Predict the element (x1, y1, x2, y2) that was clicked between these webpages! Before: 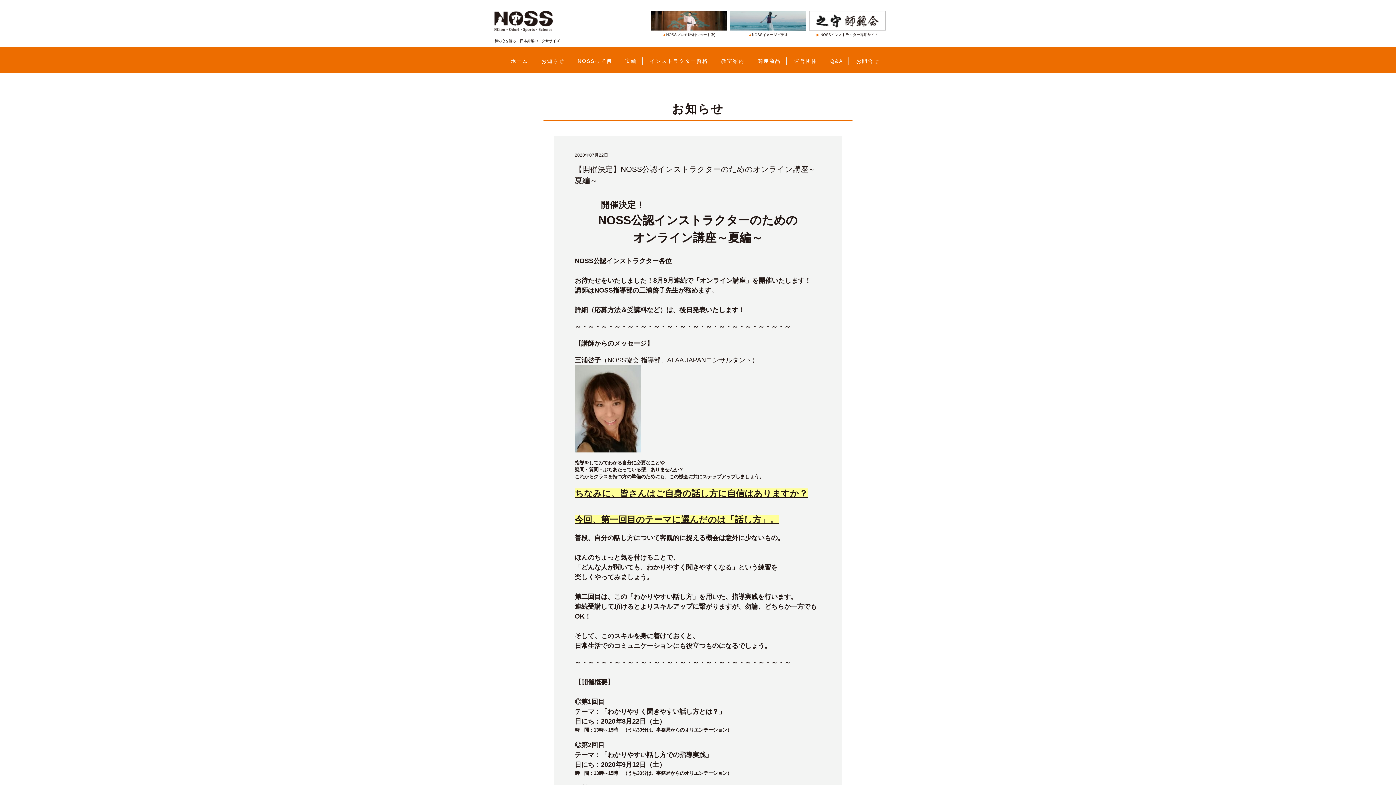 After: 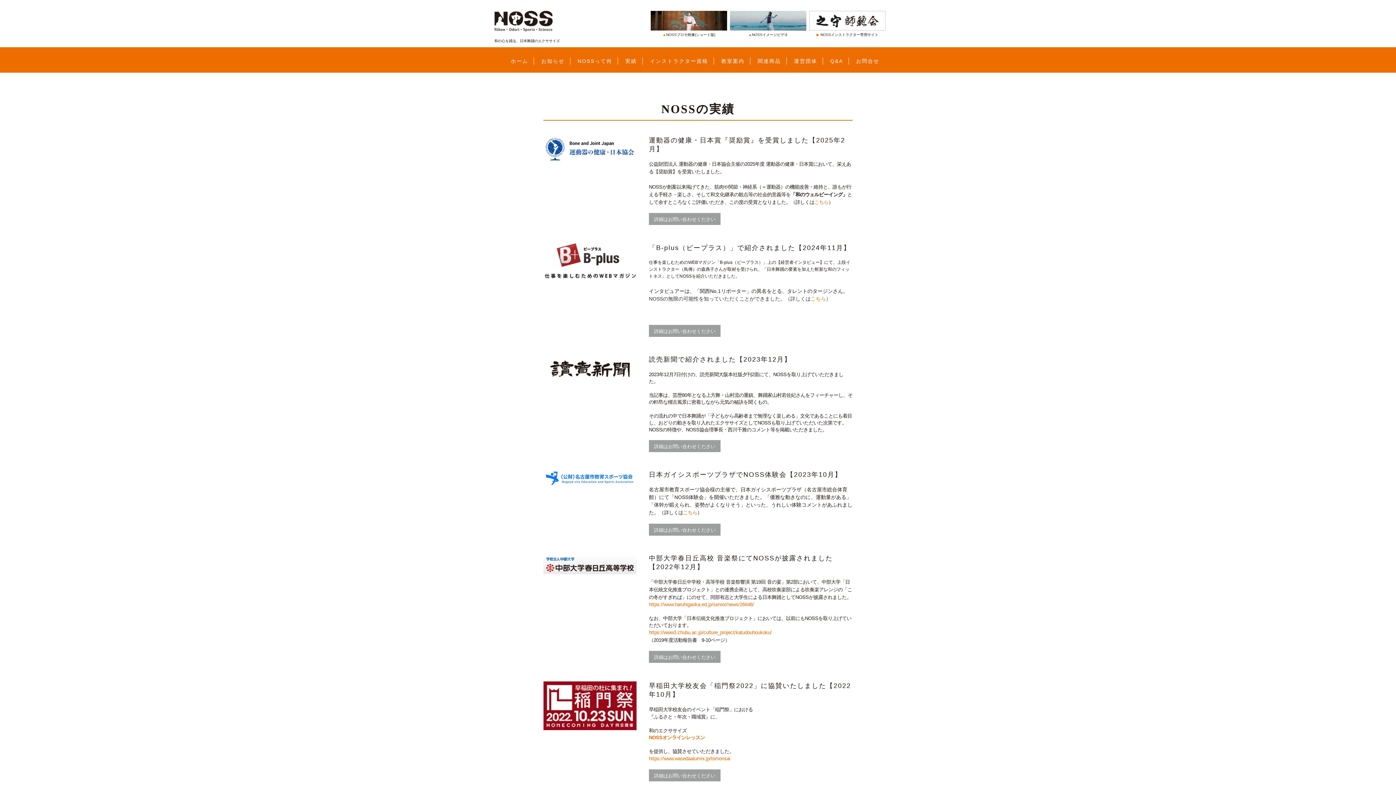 Action: label: 実績 bbox: (617, 52, 644, 72)